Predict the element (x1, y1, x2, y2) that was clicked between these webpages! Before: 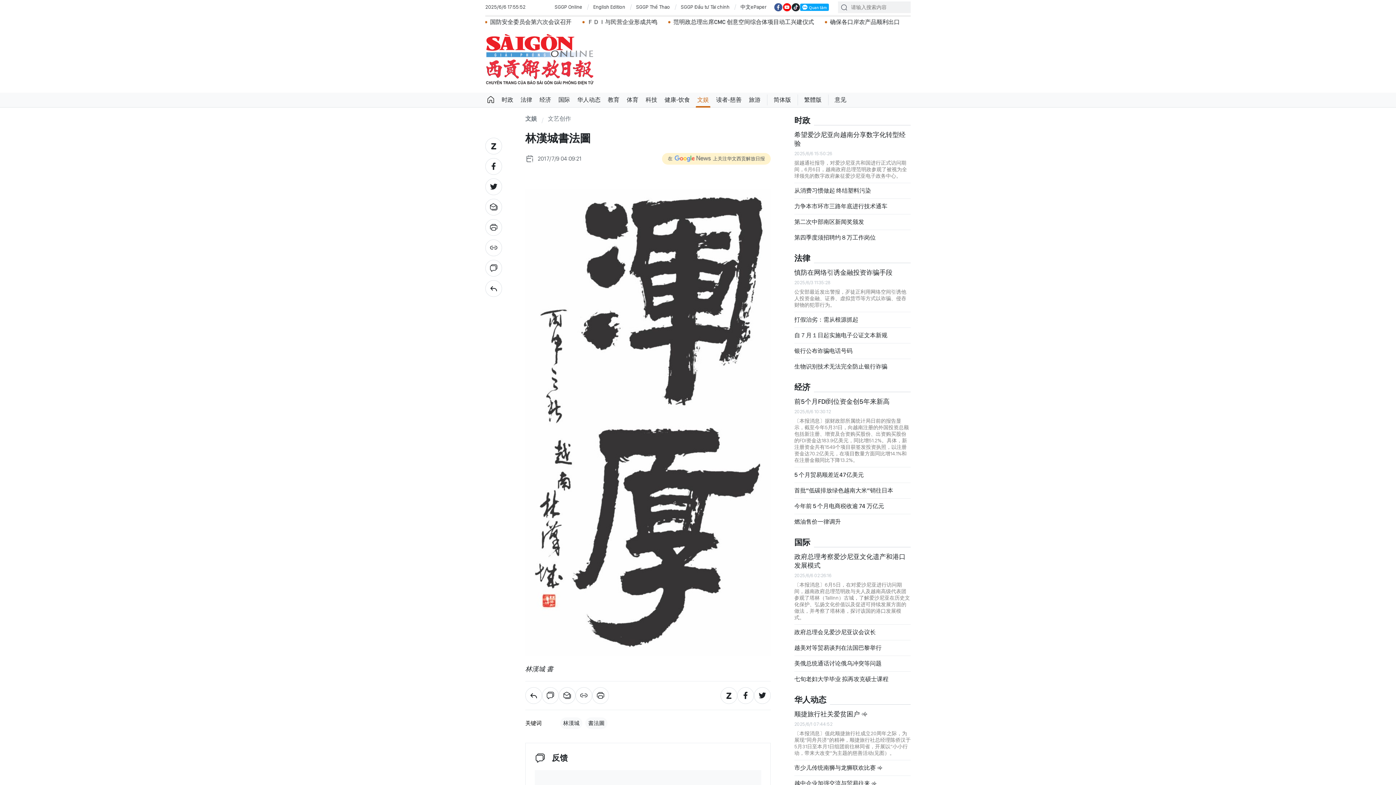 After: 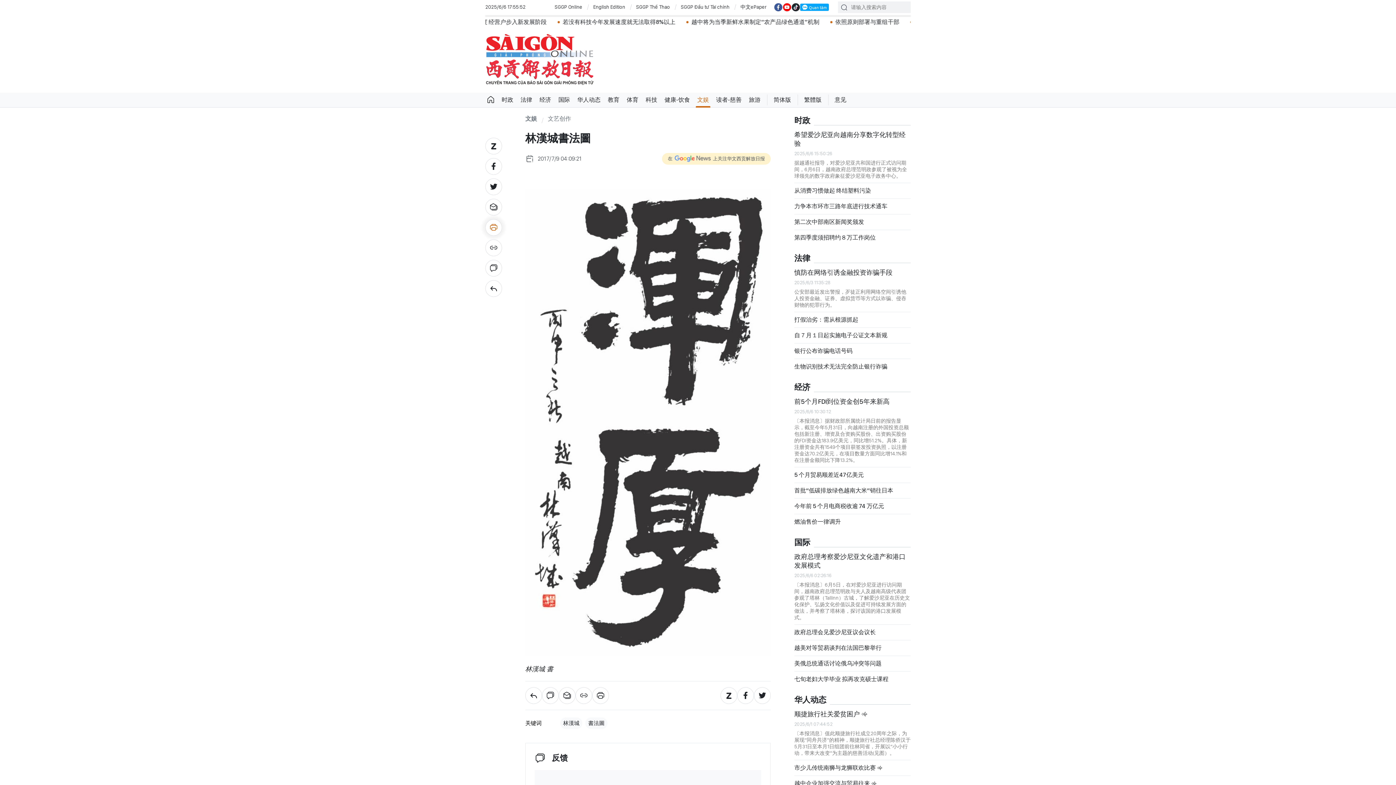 Action: bbox: (485, 219, 502, 236)